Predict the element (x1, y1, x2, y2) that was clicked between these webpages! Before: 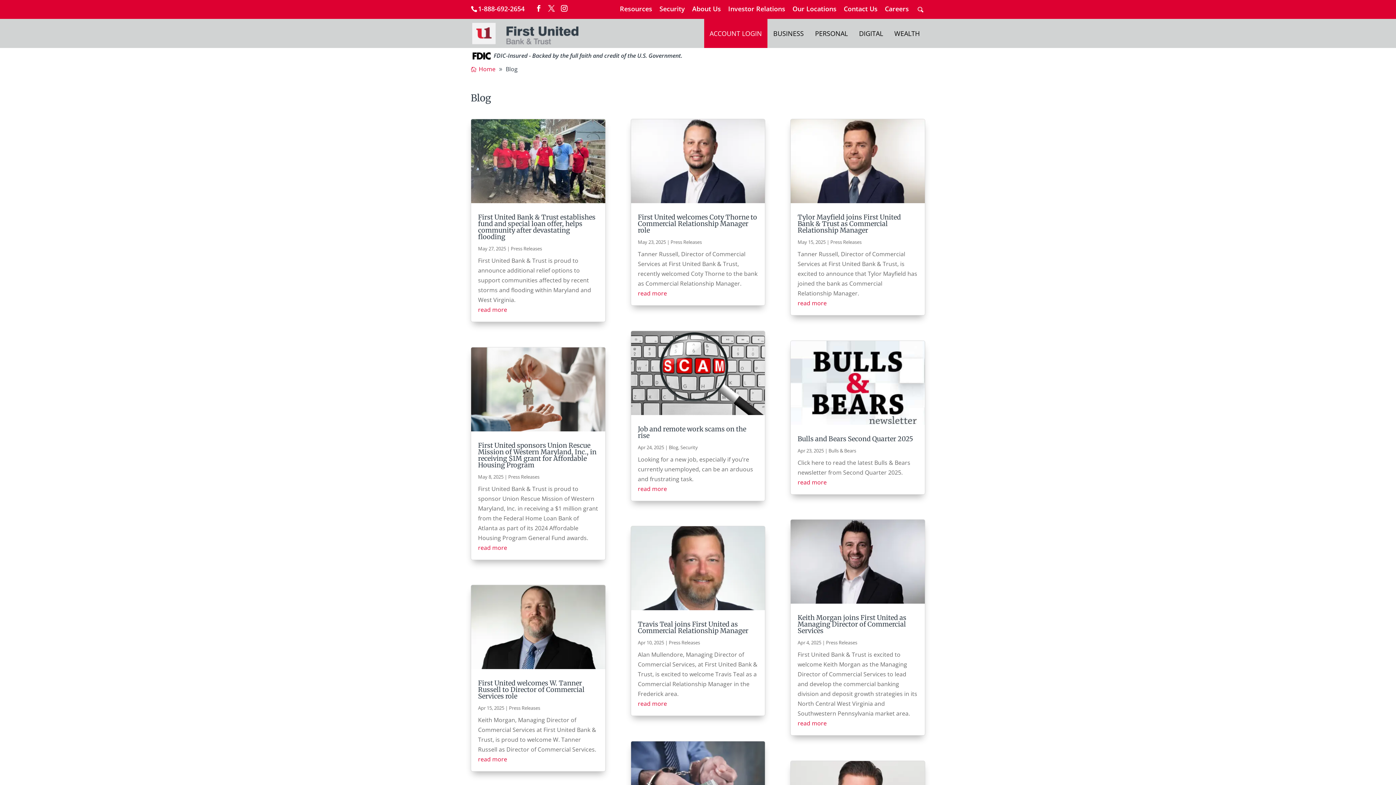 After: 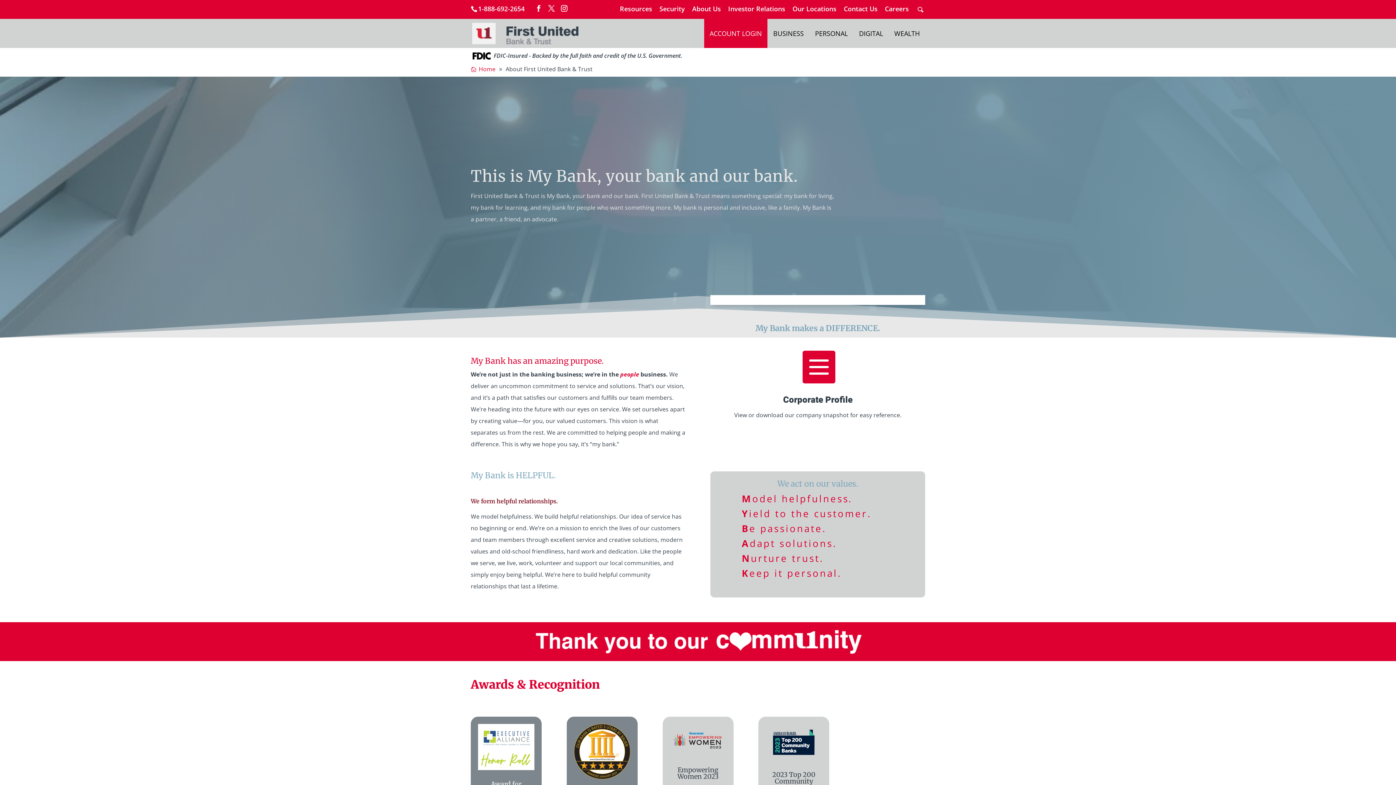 Action: label: About Us bbox: (692, 5, 721, 16)